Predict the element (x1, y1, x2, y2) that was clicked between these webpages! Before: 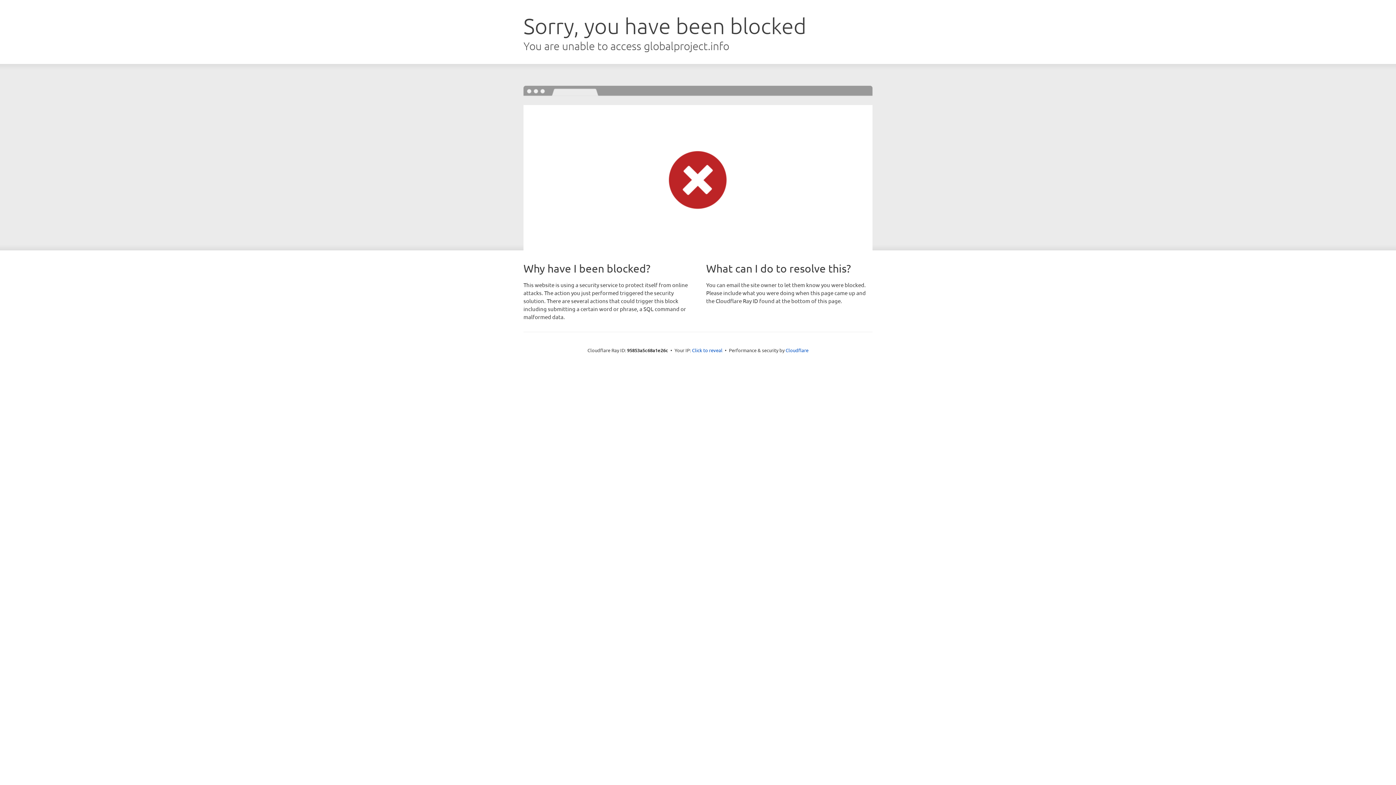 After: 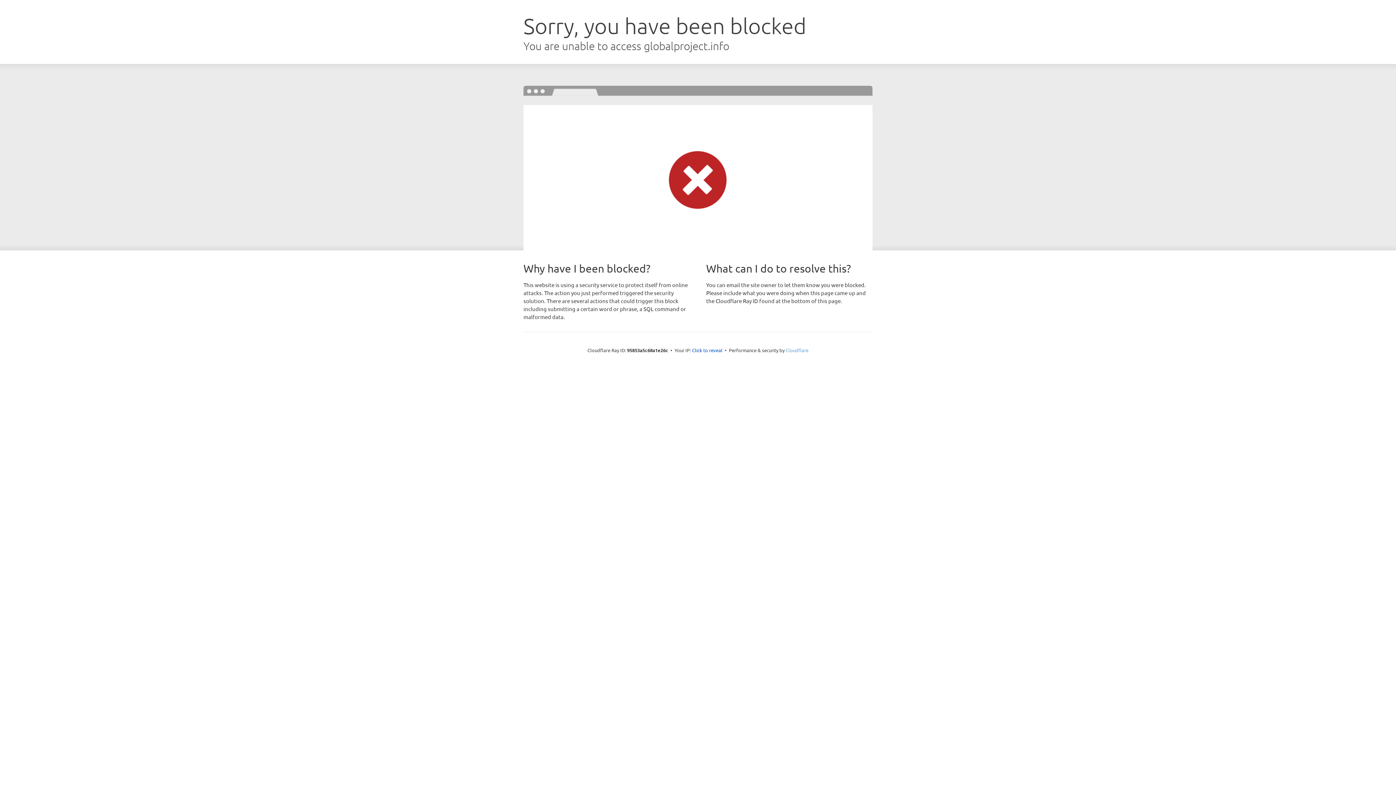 Action: bbox: (785, 347, 808, 353) label: Cloudflare